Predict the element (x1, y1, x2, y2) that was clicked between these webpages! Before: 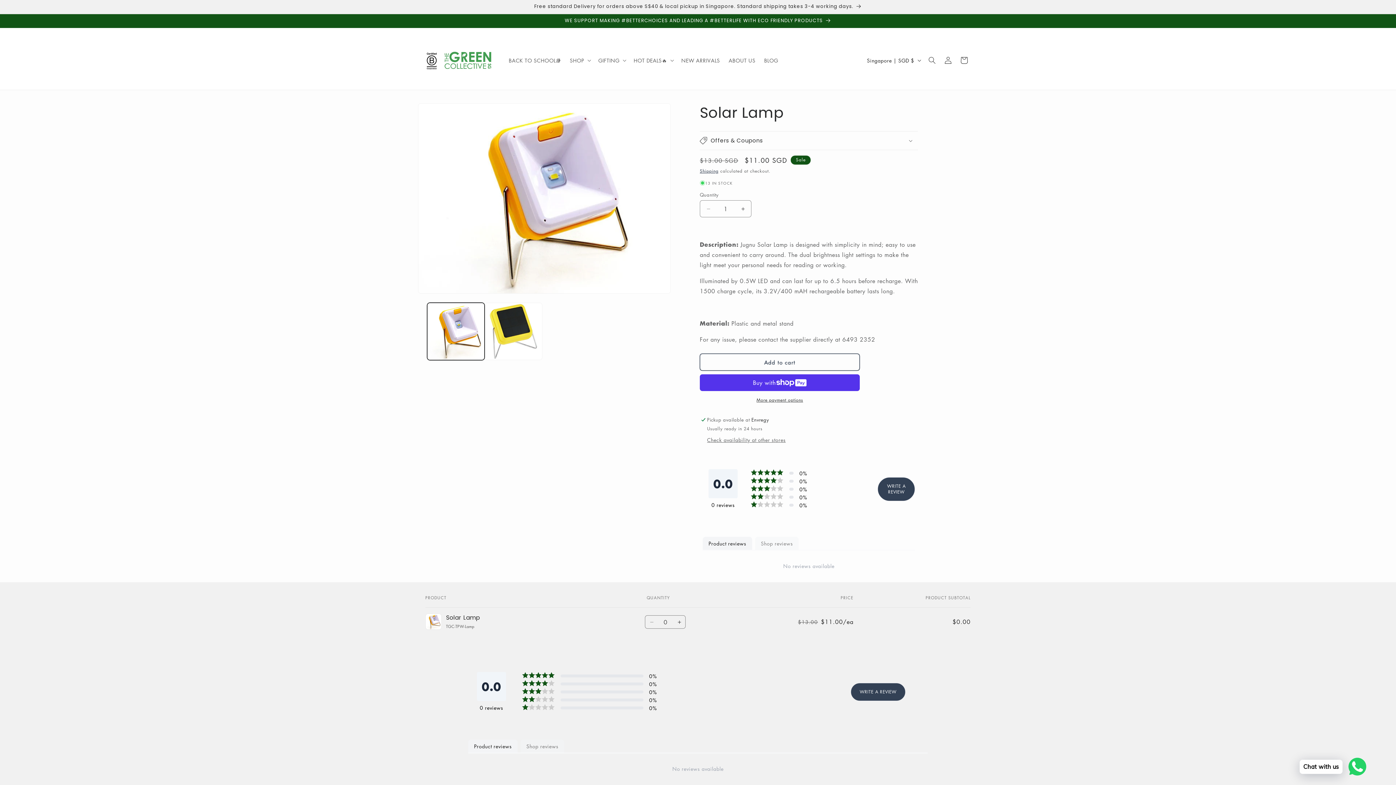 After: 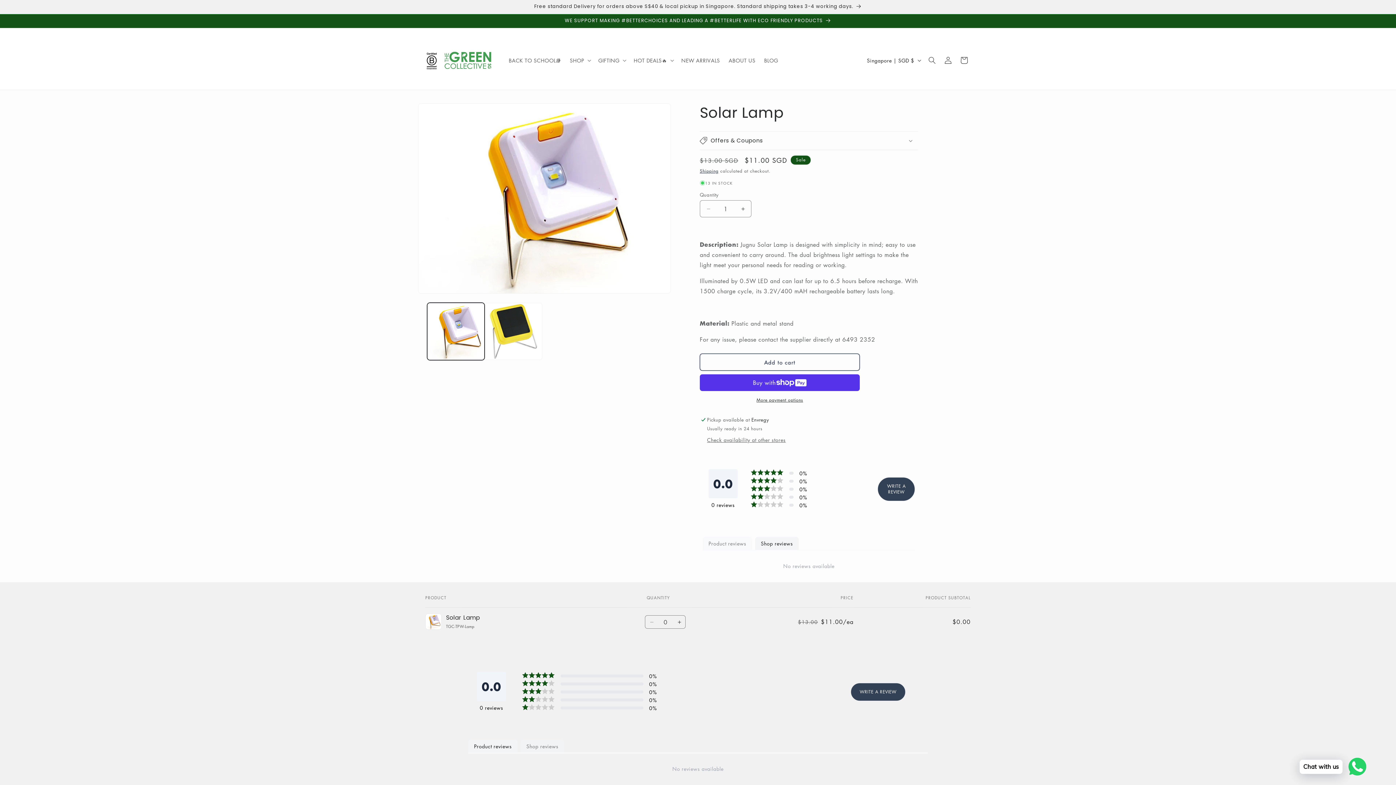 Action: label: Shop reviews bbox: (755, 537, 798, 550)